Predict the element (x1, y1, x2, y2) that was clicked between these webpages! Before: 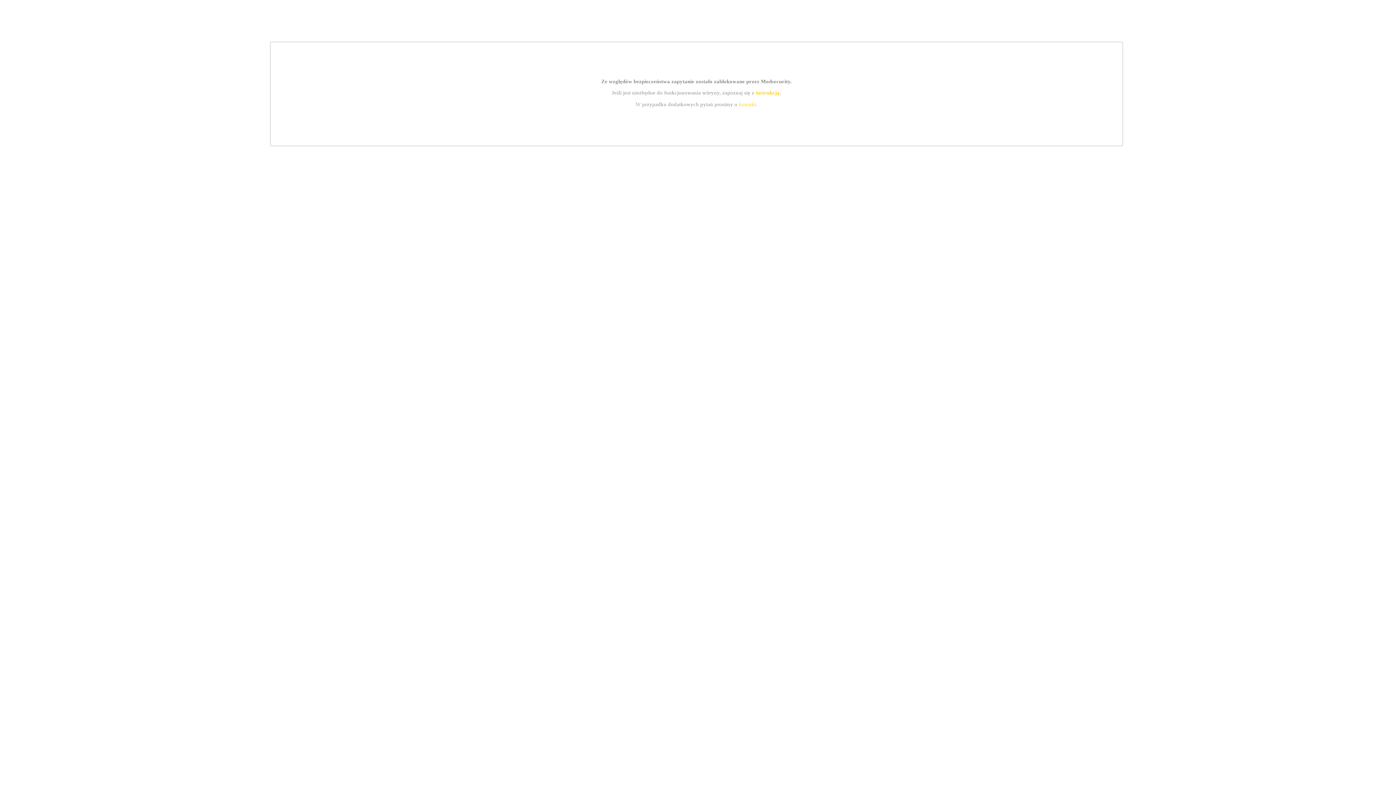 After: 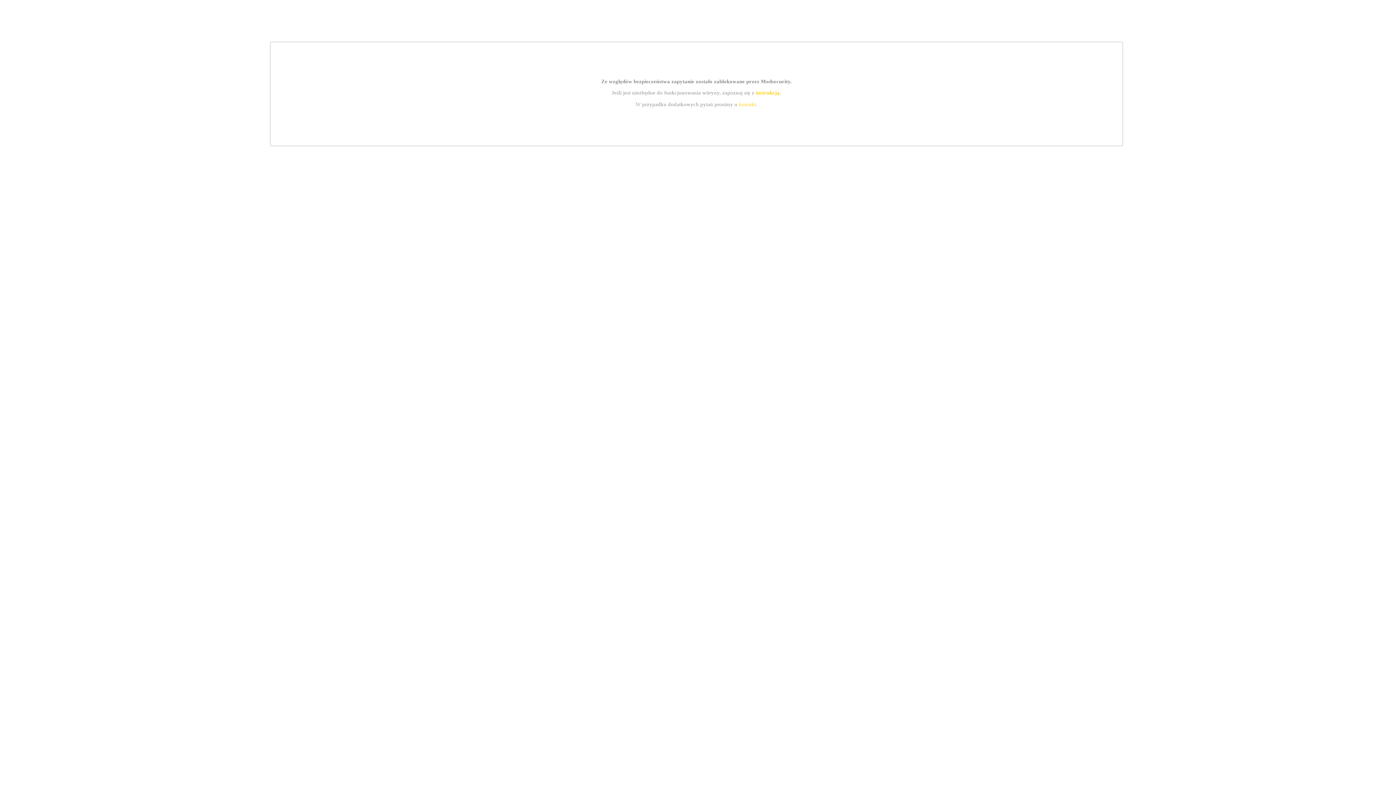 Action: label: instrukcją bbox: (755, 89, 779, 95)